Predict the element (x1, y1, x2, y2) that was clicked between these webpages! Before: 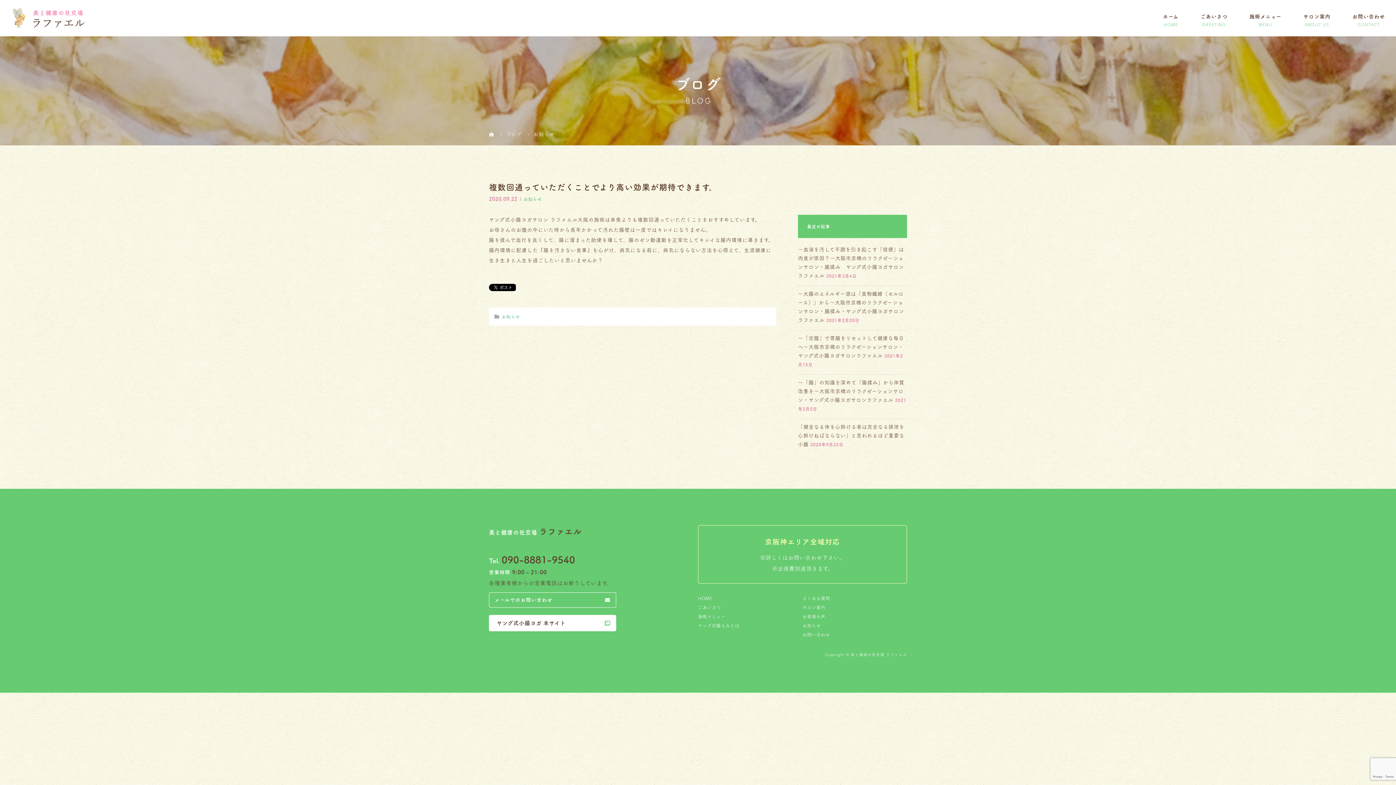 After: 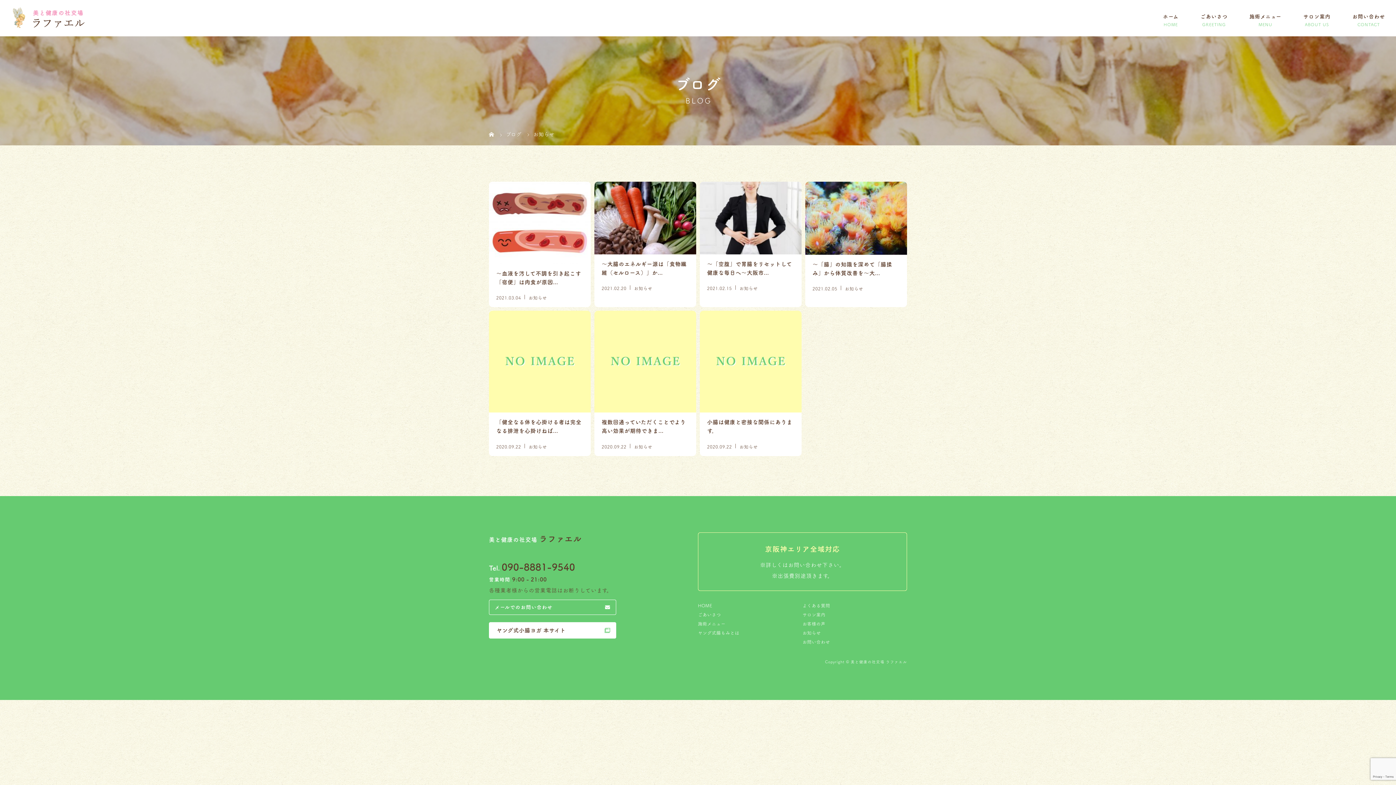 Action: label: お知らせ bbox: (533, 132, 554, 137)